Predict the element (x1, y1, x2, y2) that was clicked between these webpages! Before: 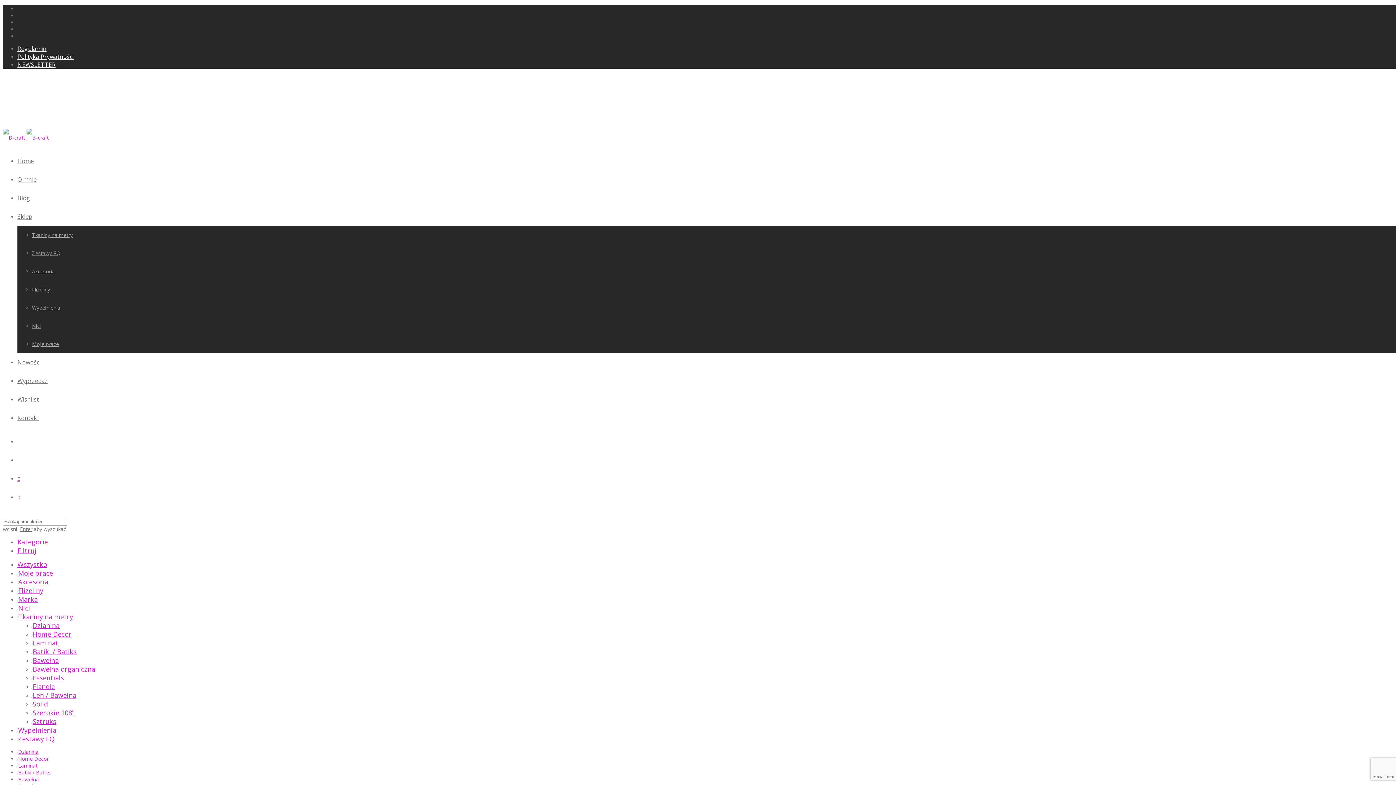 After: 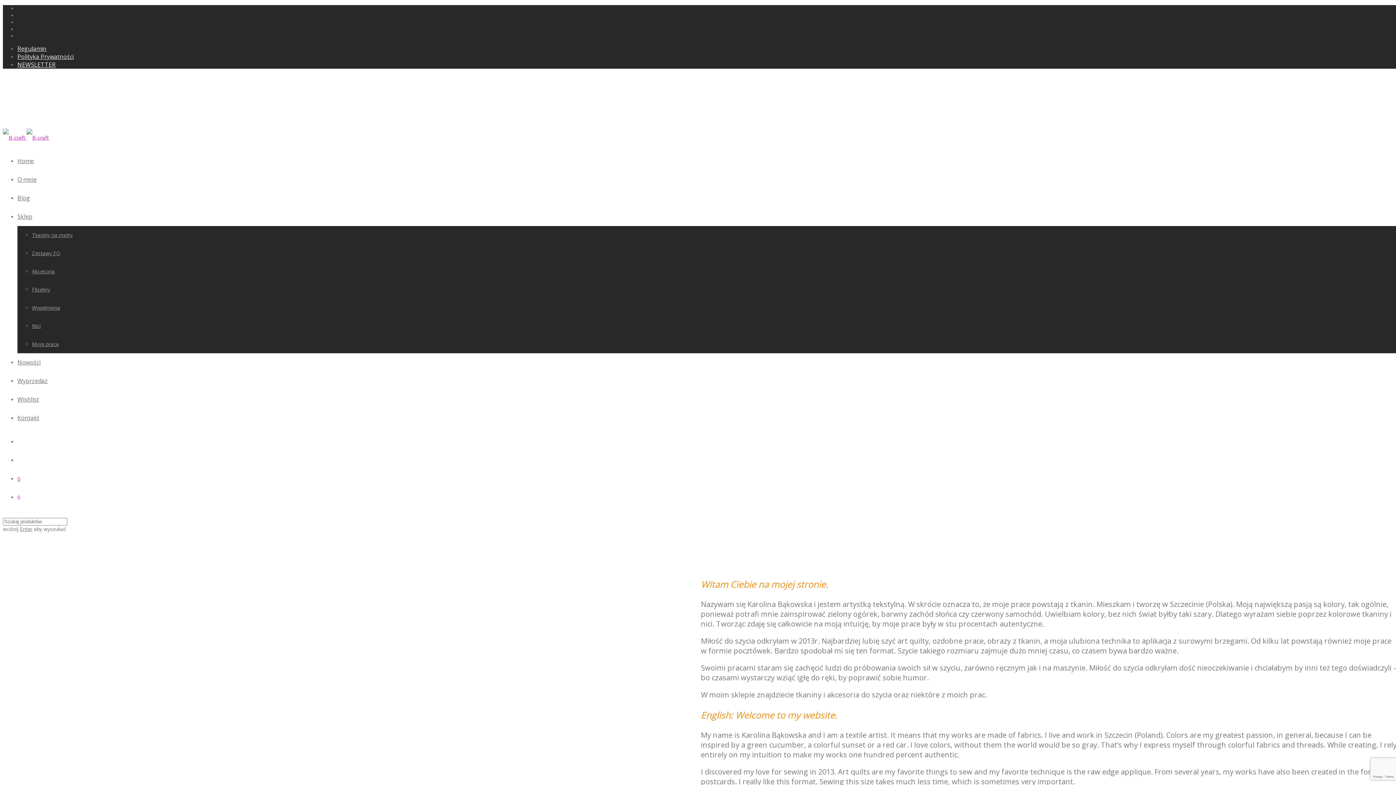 Action: label: O mnie bbox: (17, 175, 36, 183)